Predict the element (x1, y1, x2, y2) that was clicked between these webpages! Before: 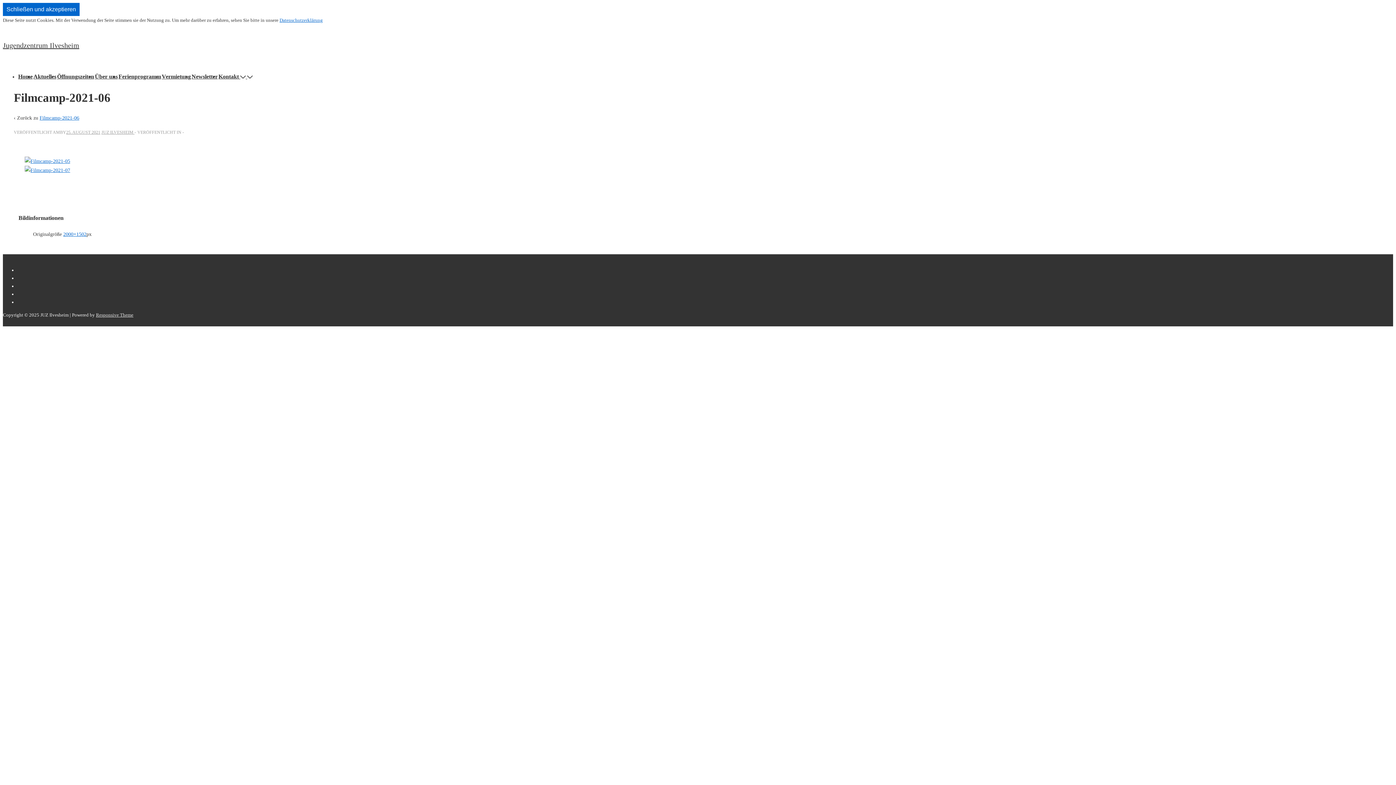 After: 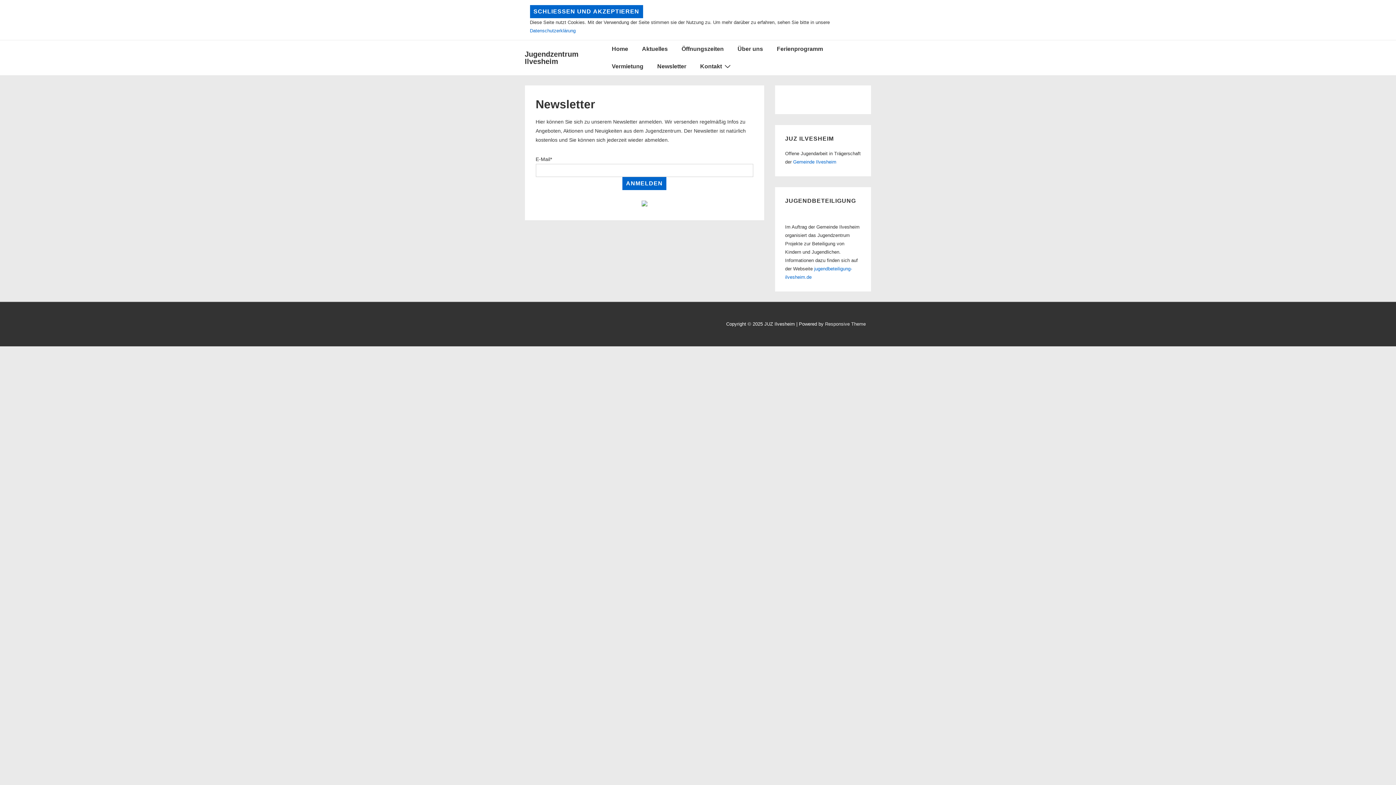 Action: bbox: (191, 73, 217, 79) label: Newsletter